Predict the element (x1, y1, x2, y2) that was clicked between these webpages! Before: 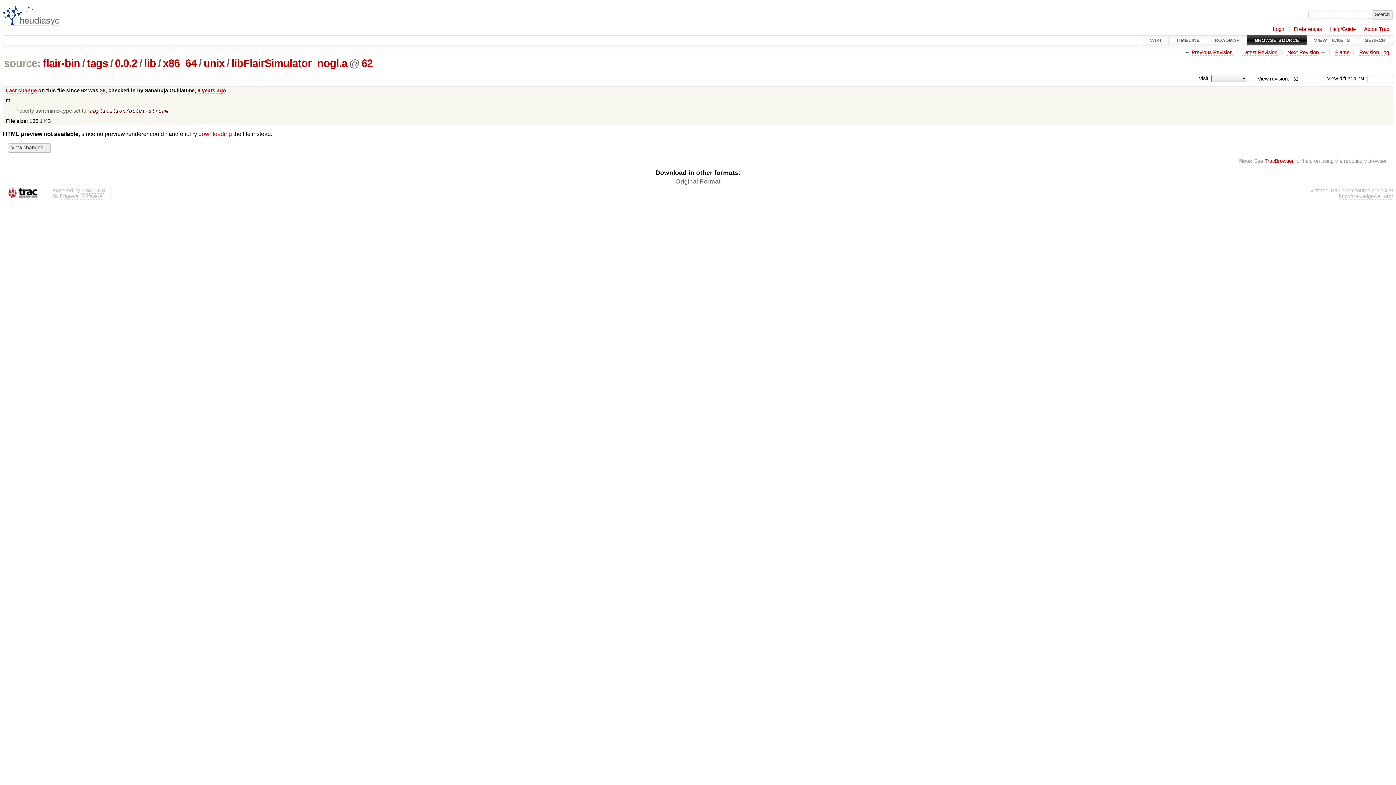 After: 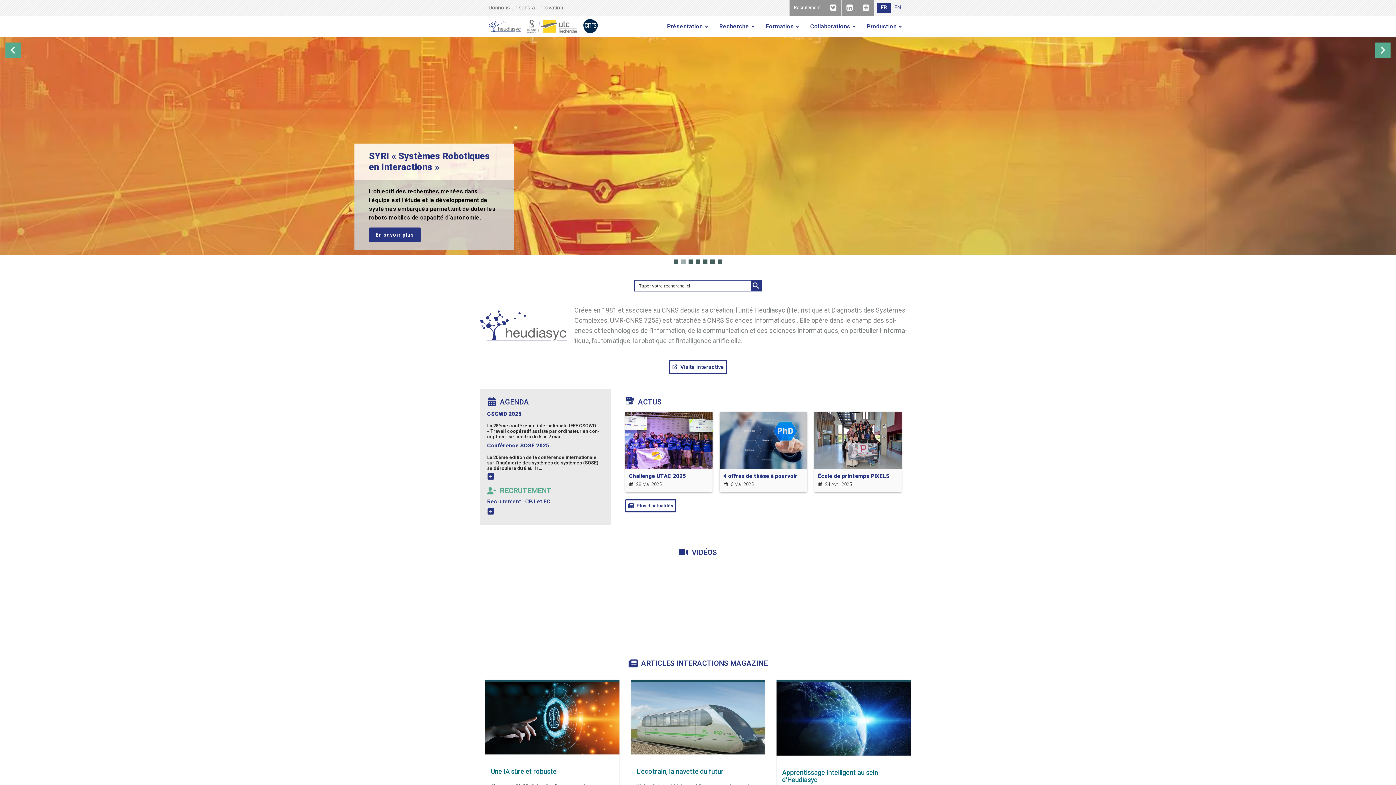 Action: bbox: (2, 2, 60, 9)